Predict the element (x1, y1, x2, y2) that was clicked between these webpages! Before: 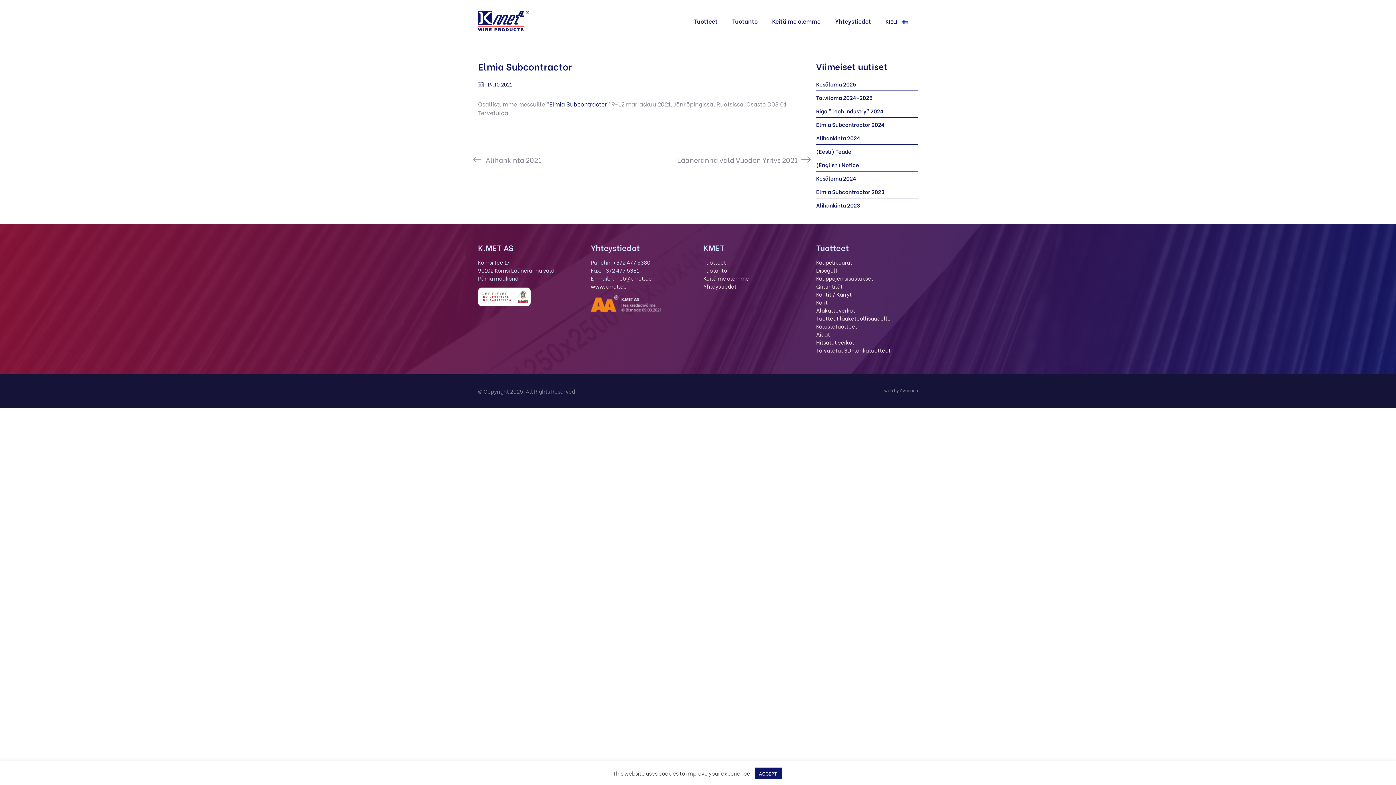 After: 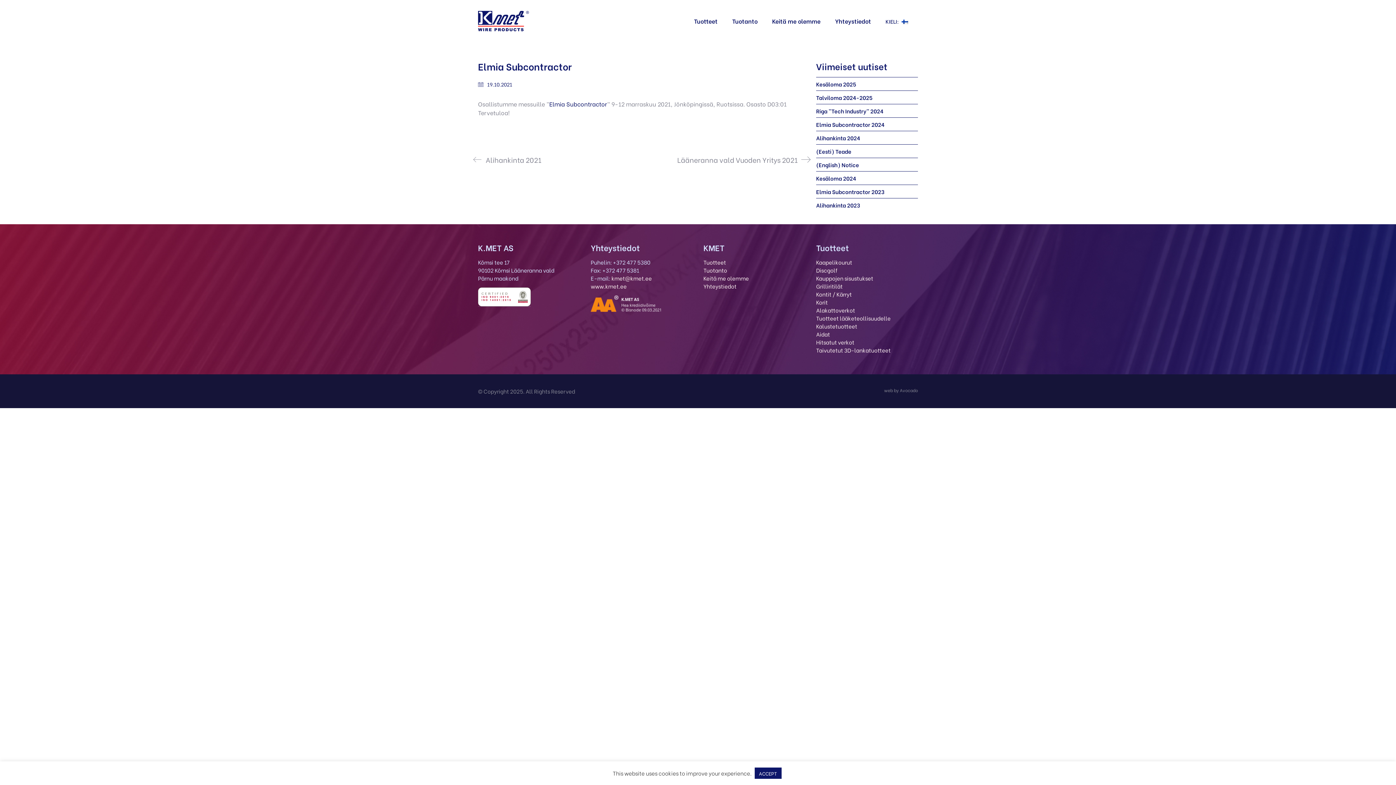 Action: bbox: (478, 287, 530, 306)